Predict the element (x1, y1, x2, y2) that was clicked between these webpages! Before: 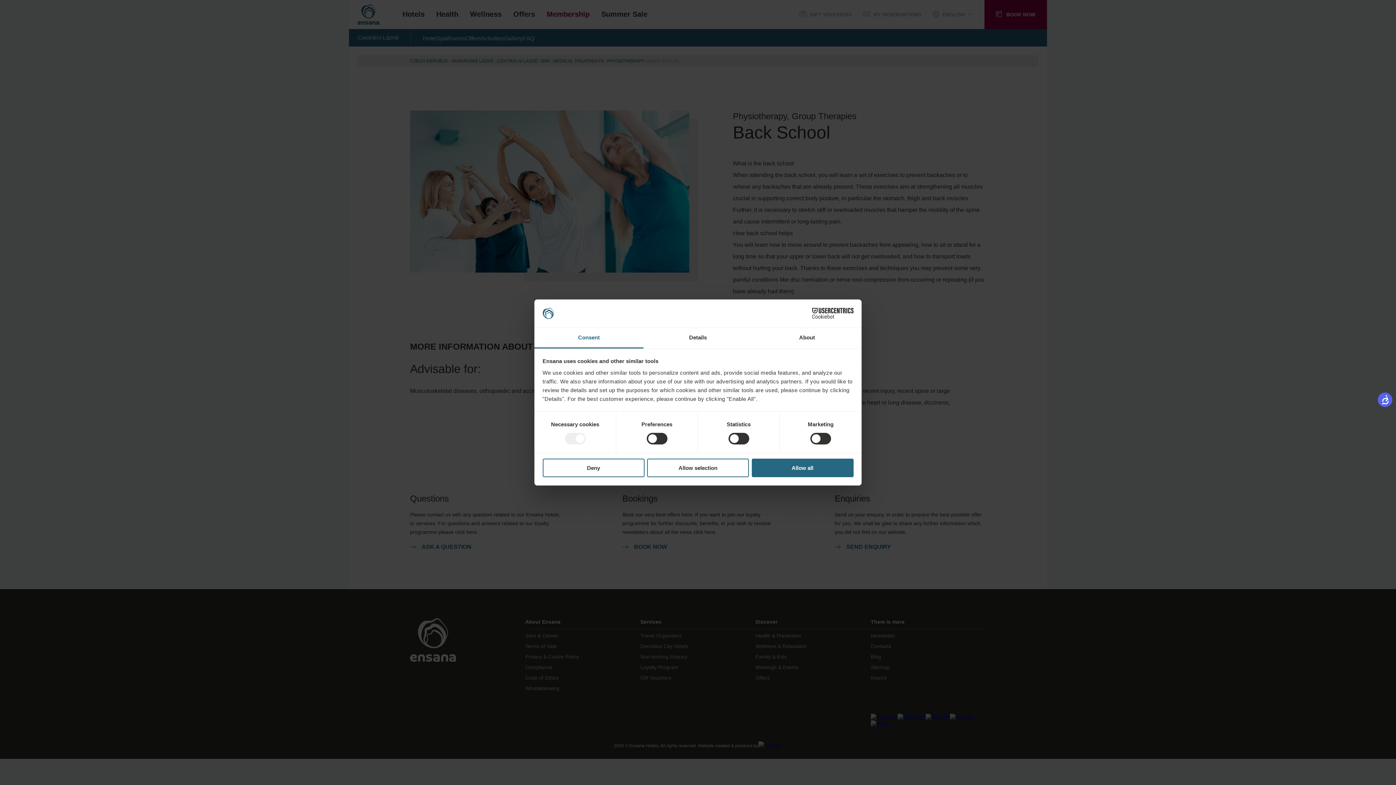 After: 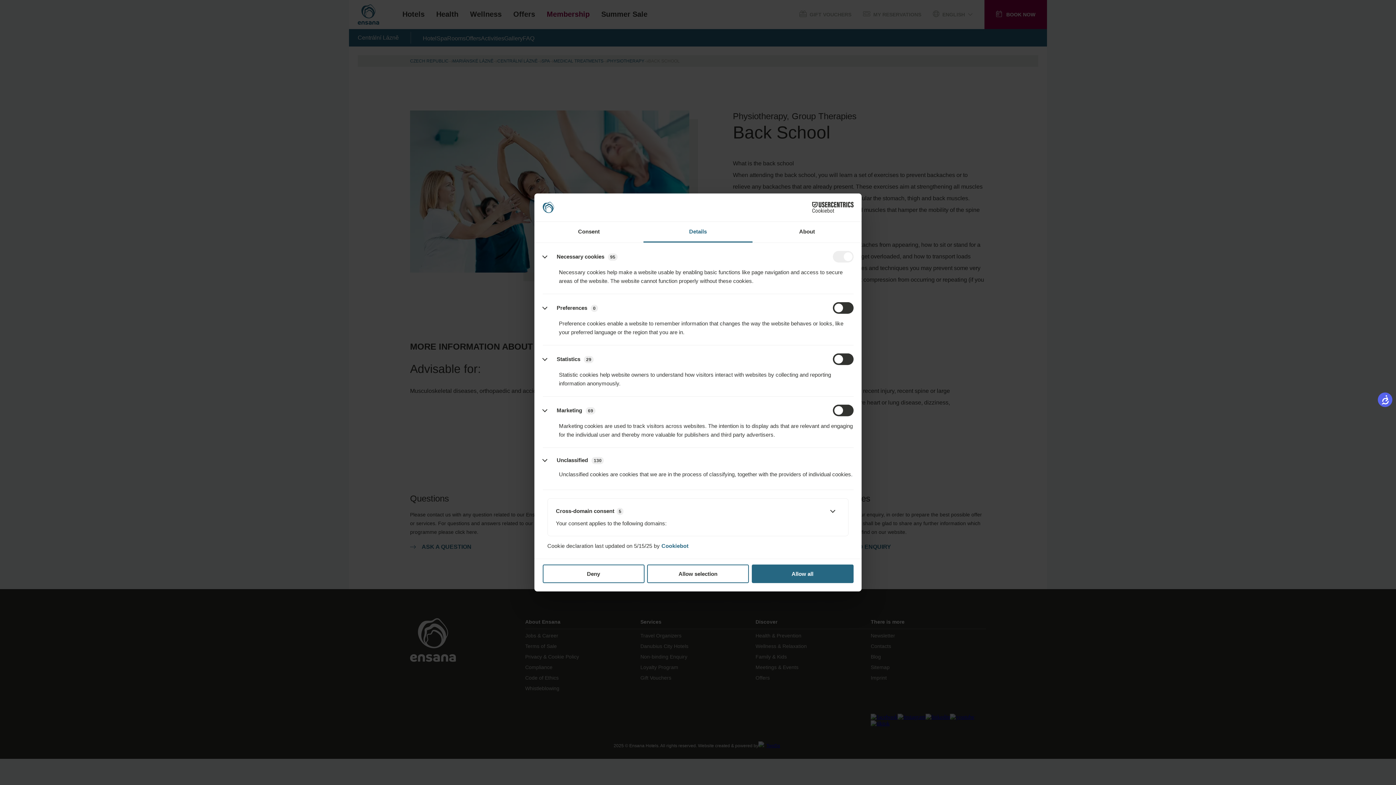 Action: bbox: (643, 327, 752, 348) label: Details